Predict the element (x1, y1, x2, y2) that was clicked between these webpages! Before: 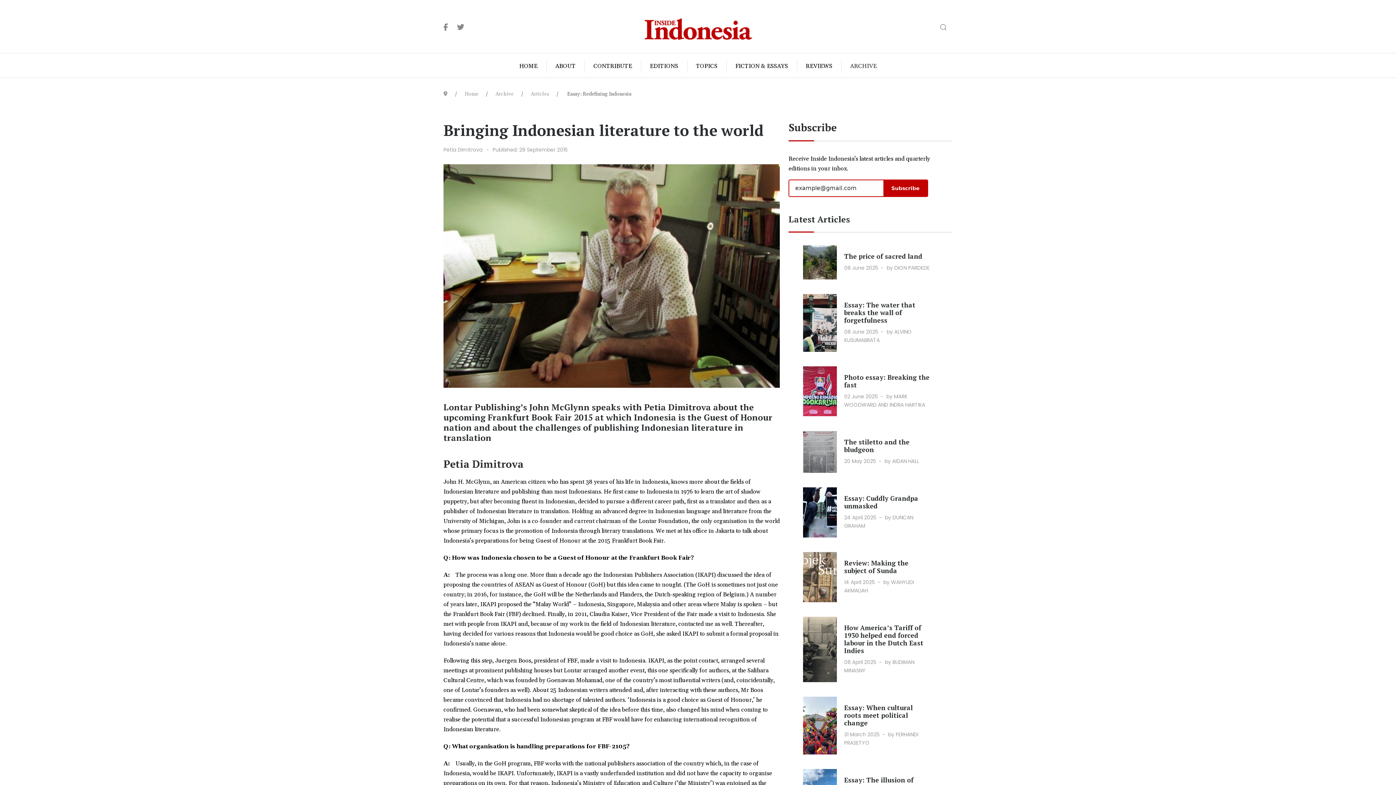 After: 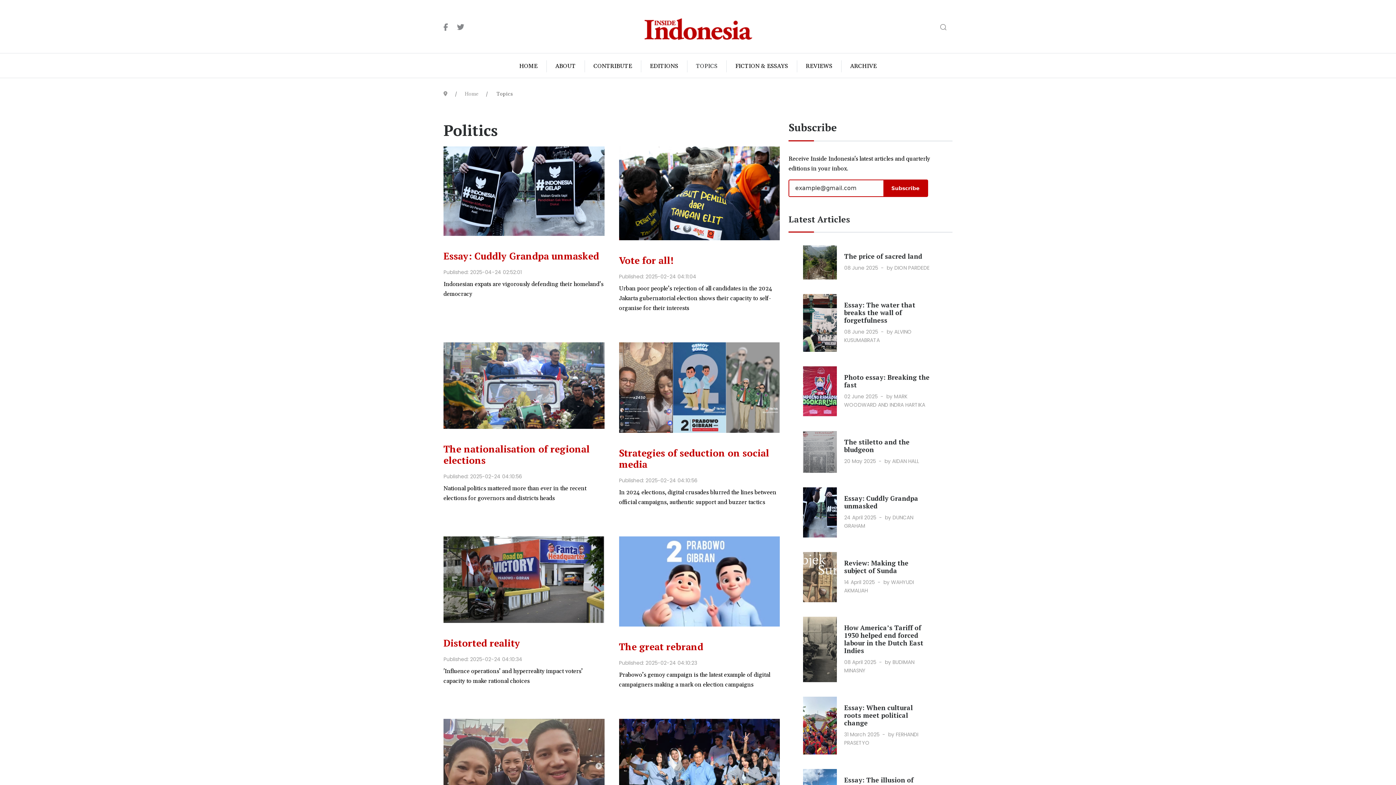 Action: label: TOPICS bbox: (687, 60, 726, 72)